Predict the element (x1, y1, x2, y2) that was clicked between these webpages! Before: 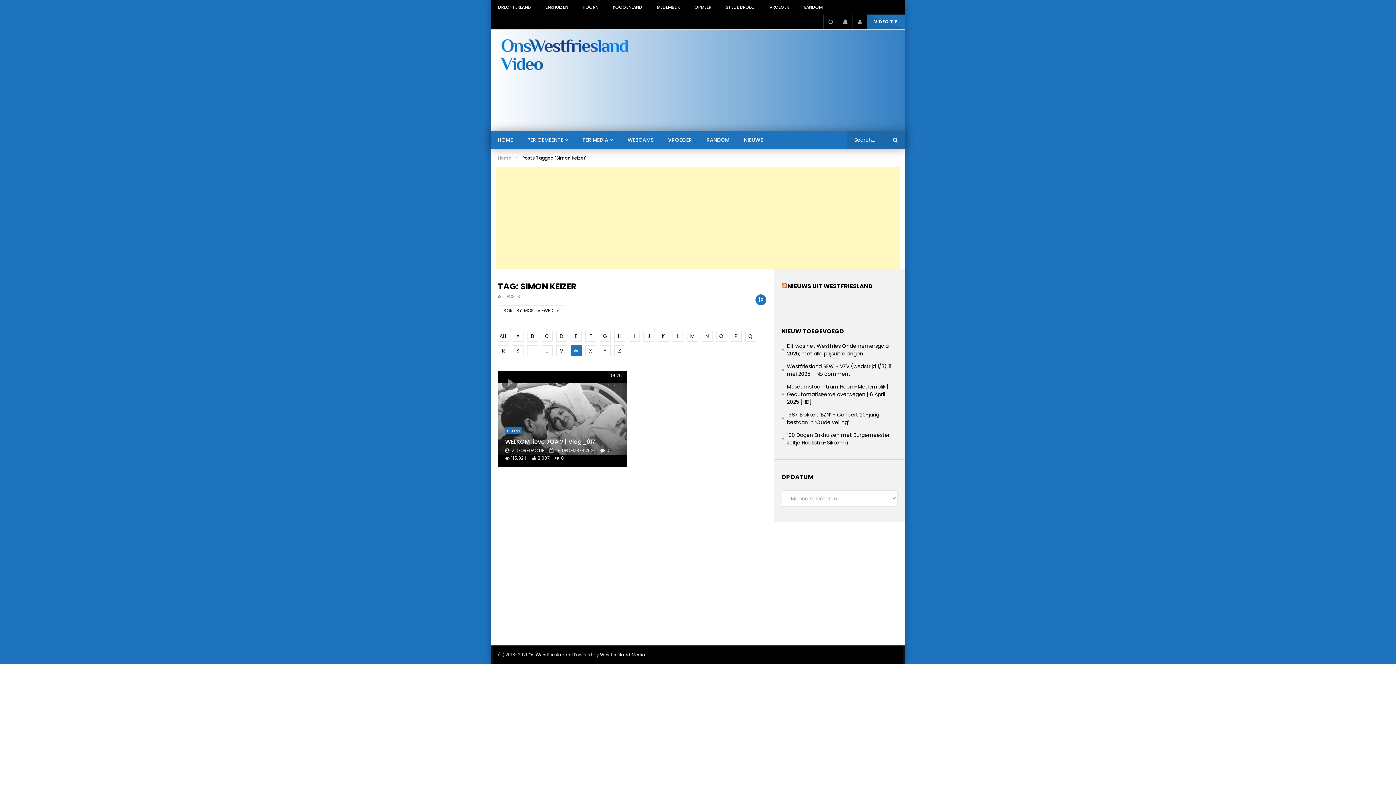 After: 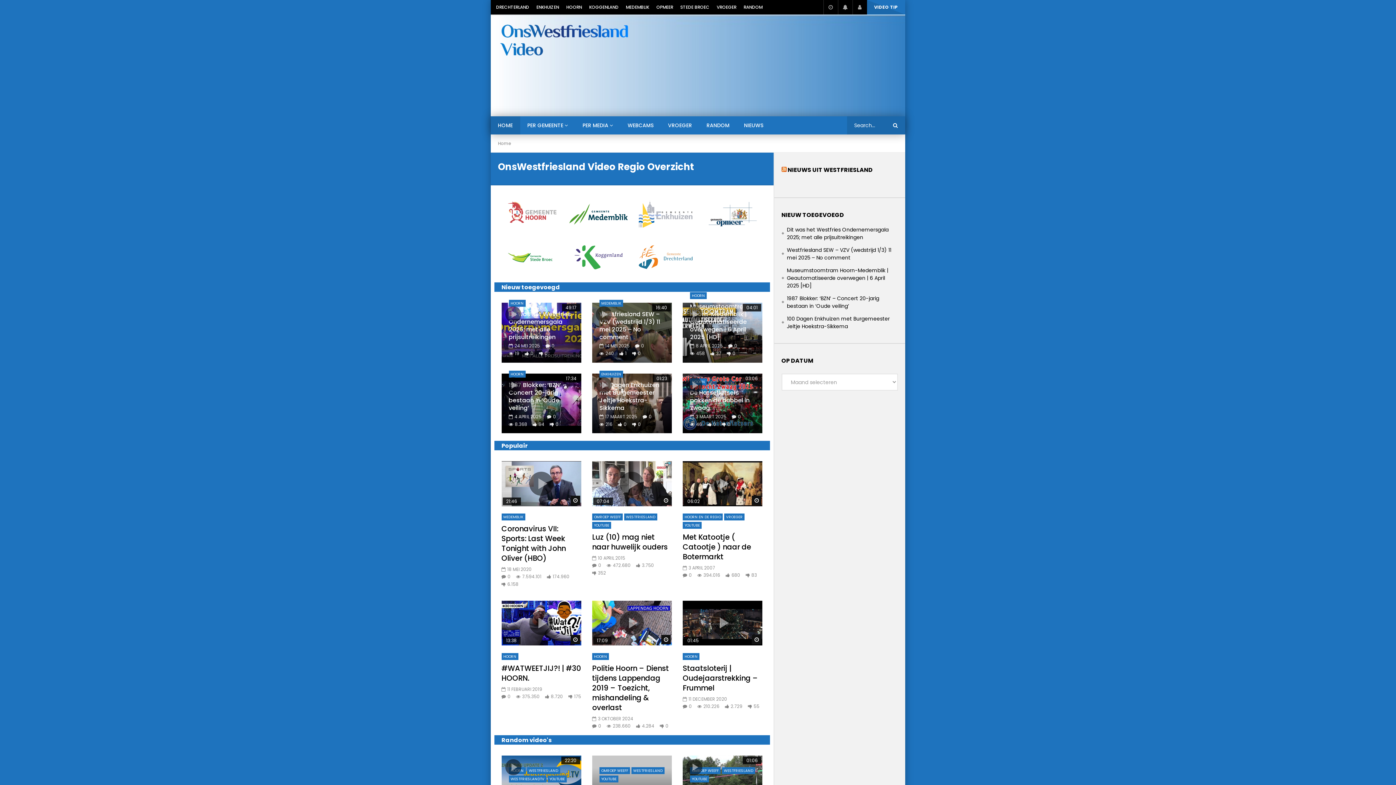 Action: bbox: (490, 130, 520, 149) label: HOME